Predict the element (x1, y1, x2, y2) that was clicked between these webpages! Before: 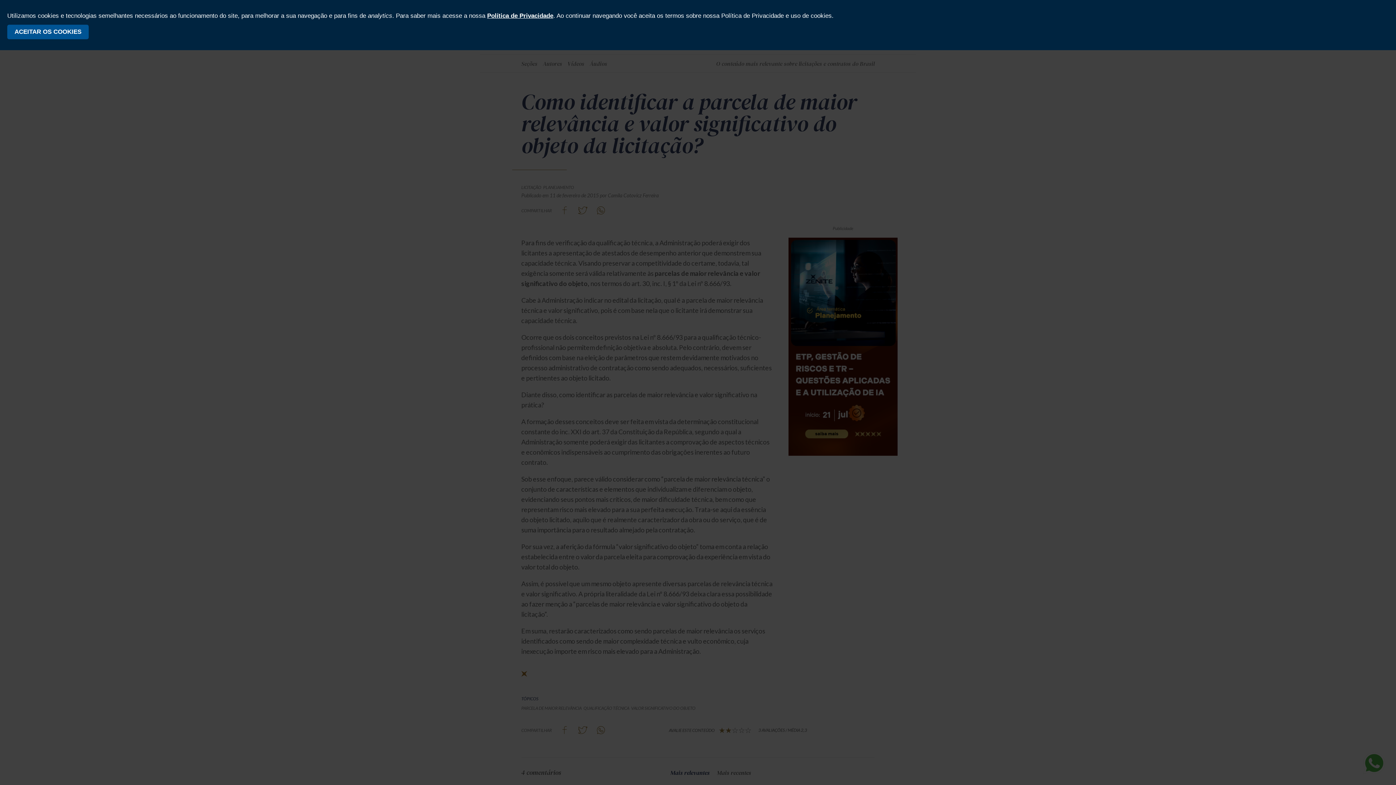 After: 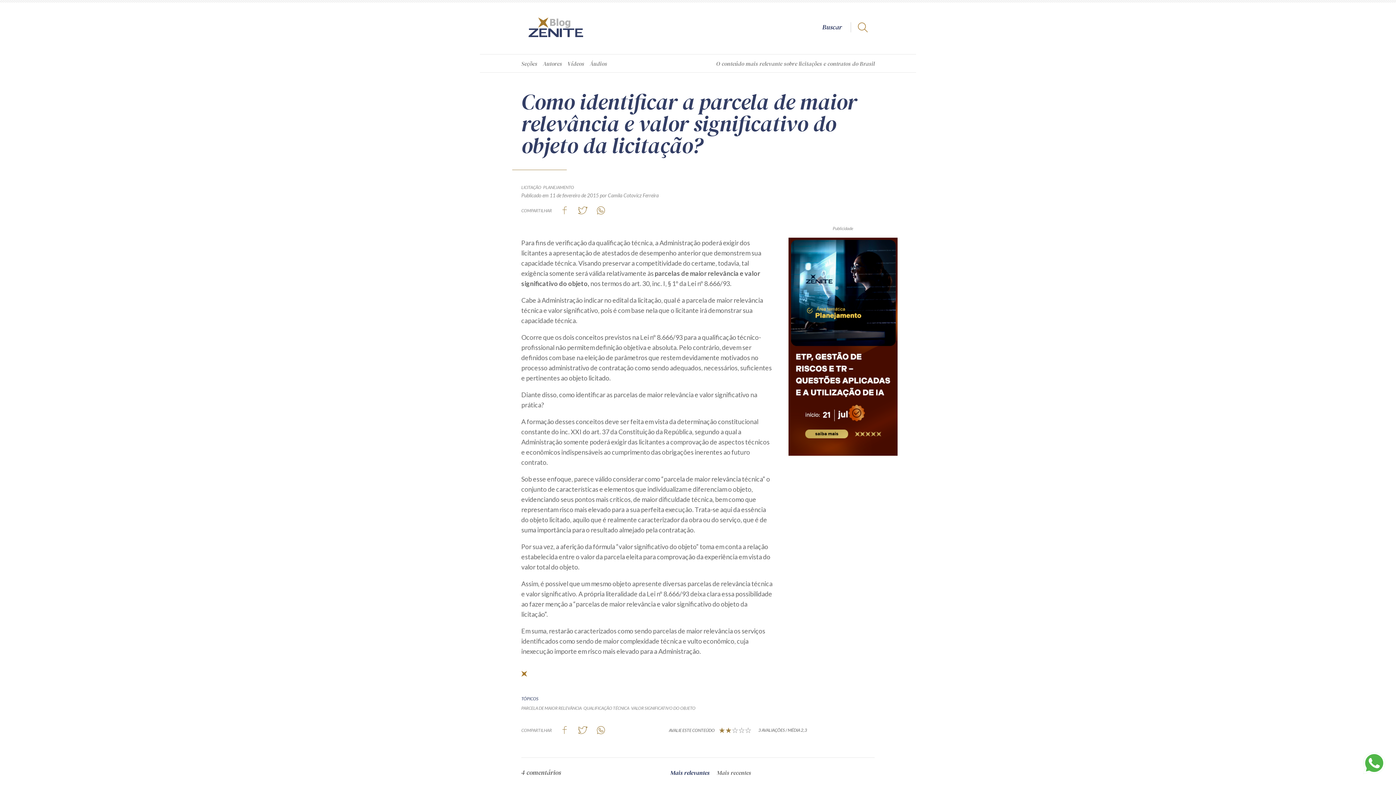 Action: label: ACEITAR OS COOKIES bbox: (7, 24, 88, 39)